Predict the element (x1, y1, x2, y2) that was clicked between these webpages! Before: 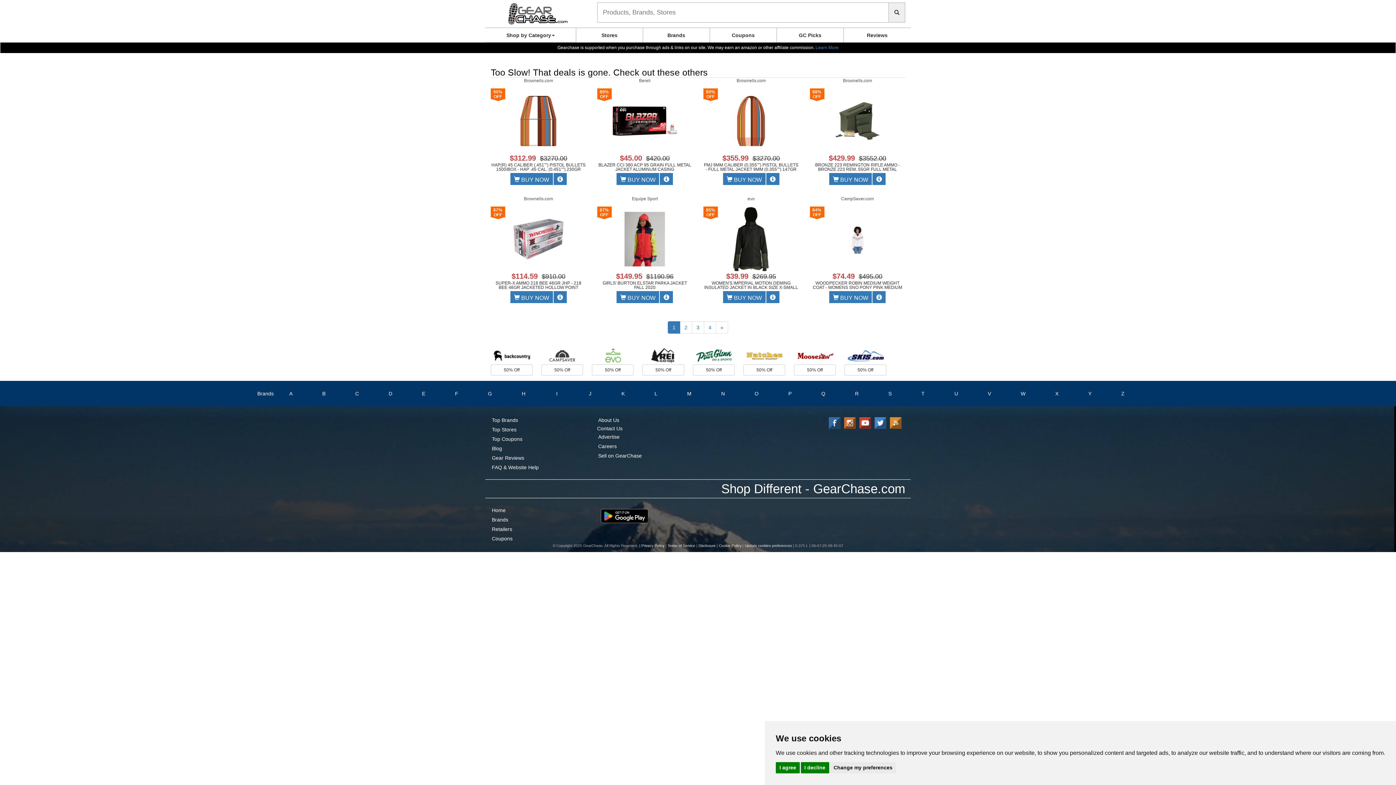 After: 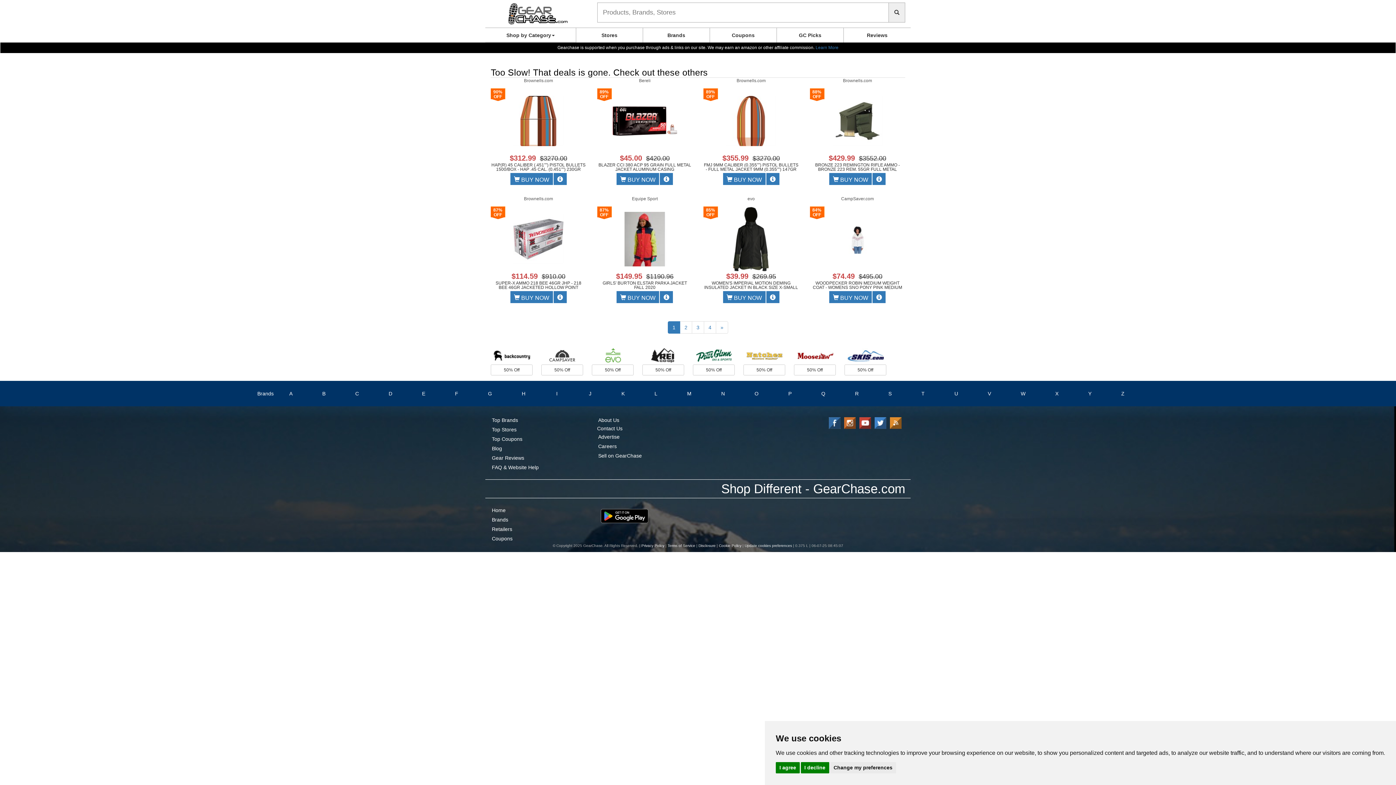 Action: bbox: (600, 526, 650, 541)